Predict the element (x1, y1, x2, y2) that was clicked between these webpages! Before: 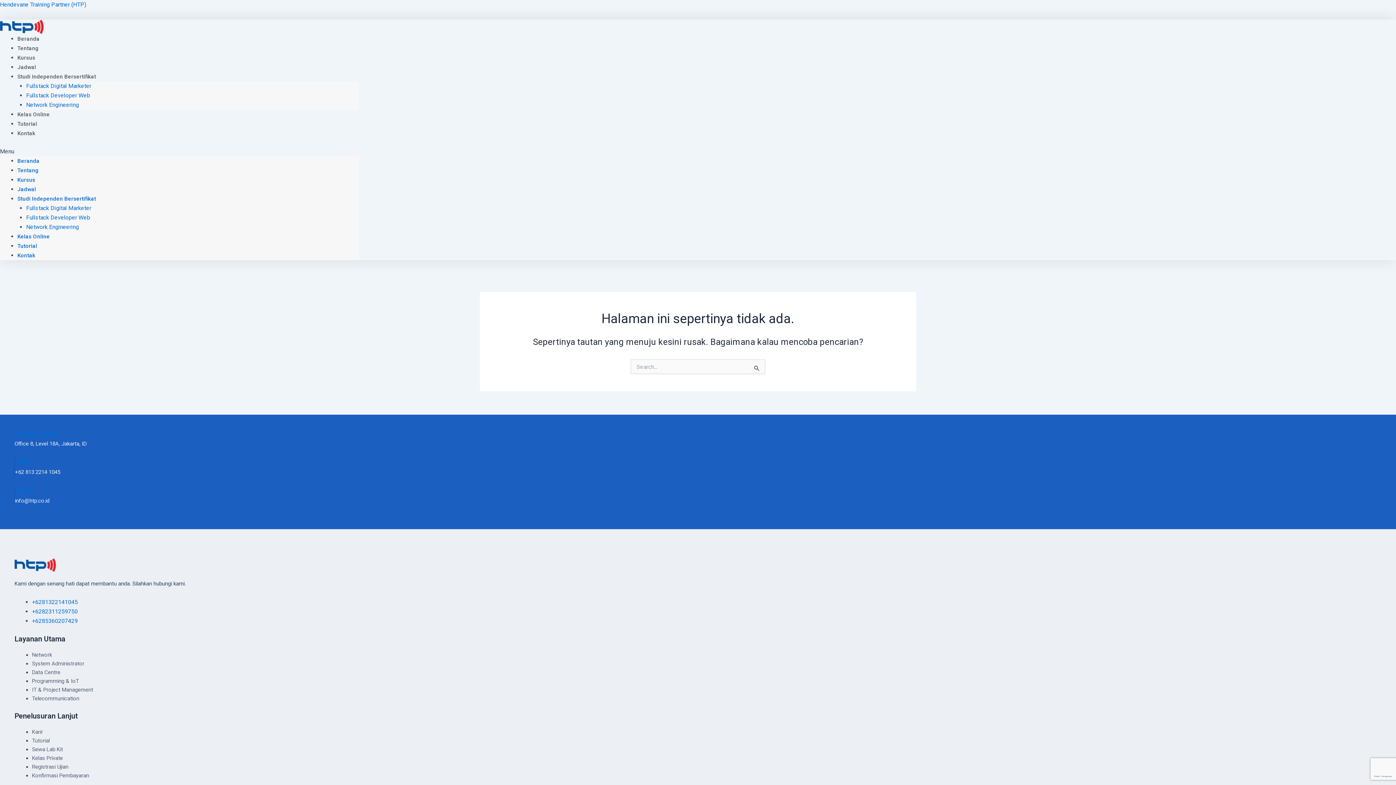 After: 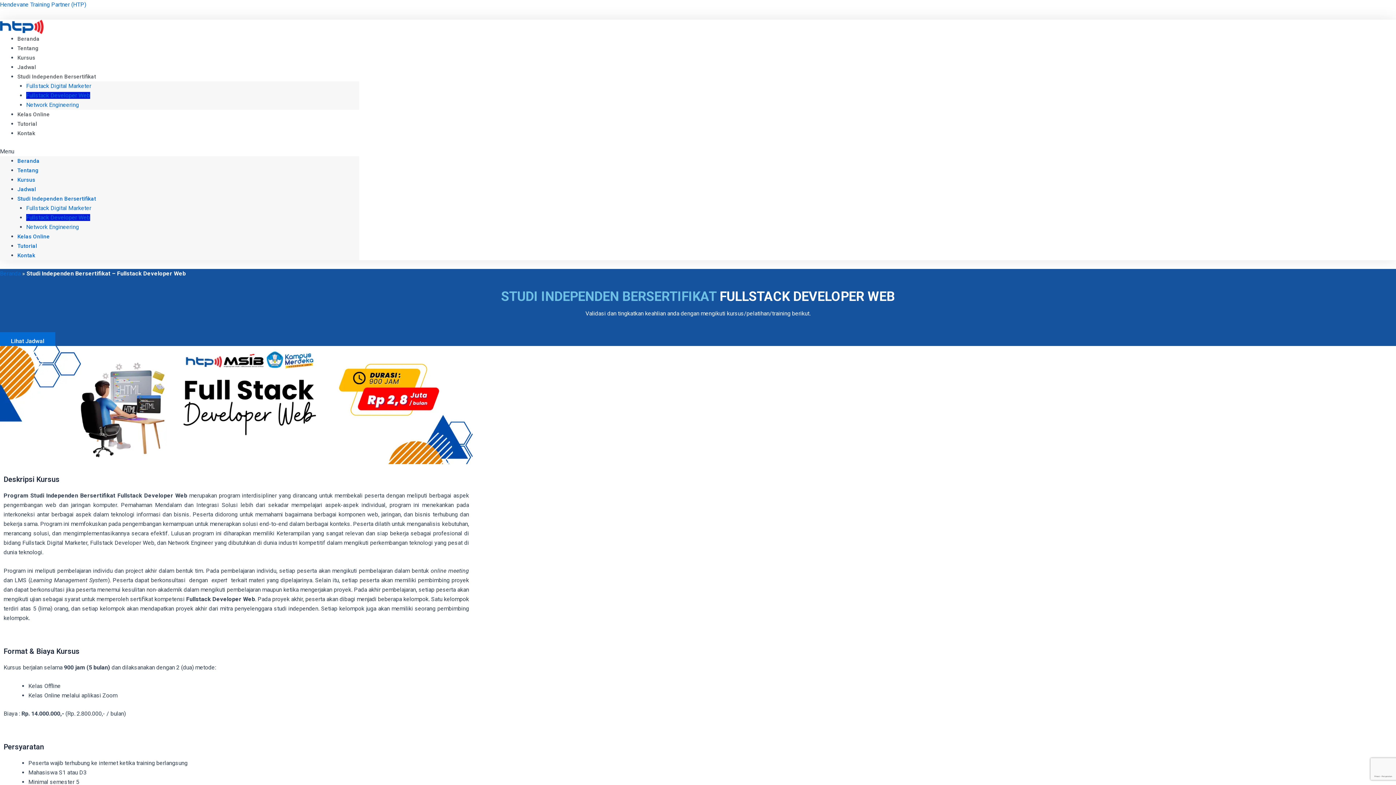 Action: label: Fullstack Developer Web bbox: (26, 214, 90, 221)